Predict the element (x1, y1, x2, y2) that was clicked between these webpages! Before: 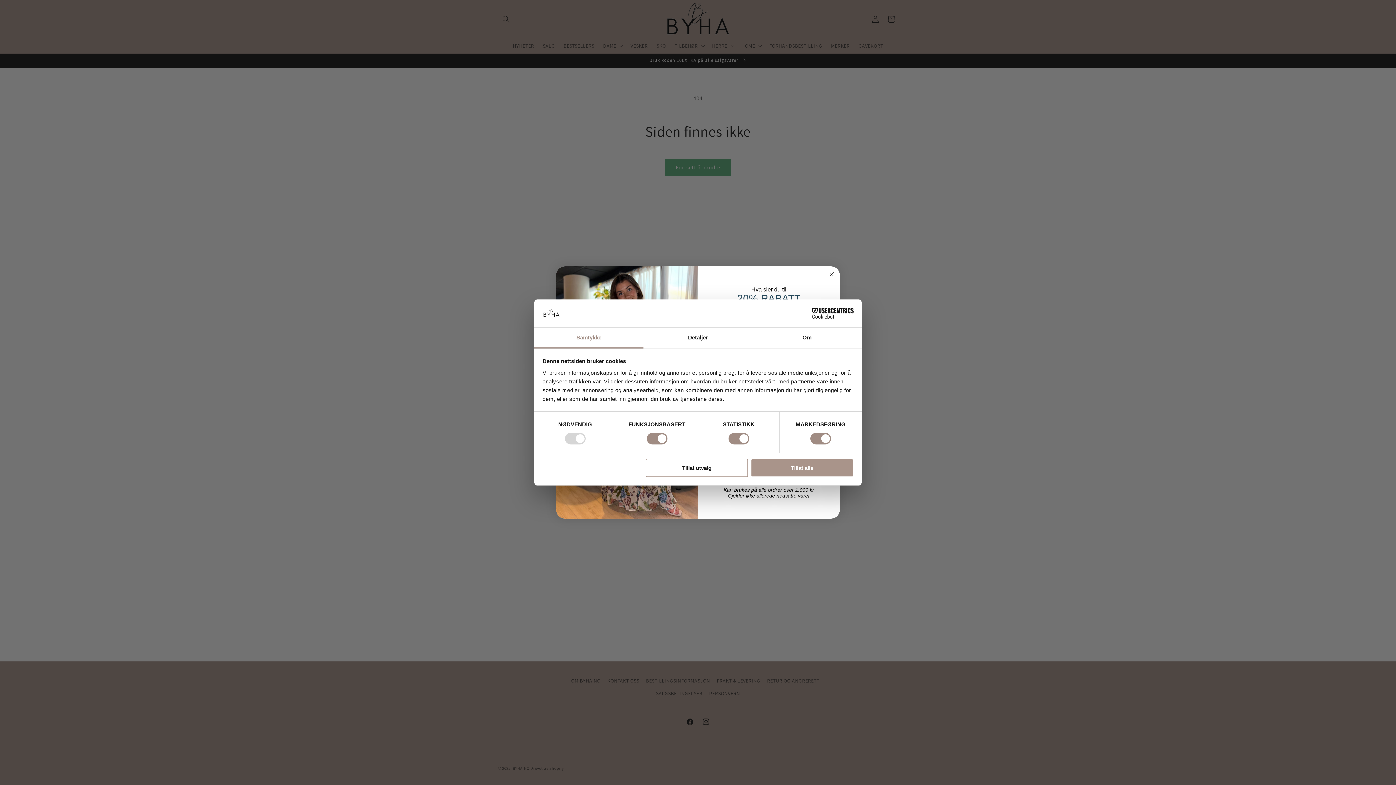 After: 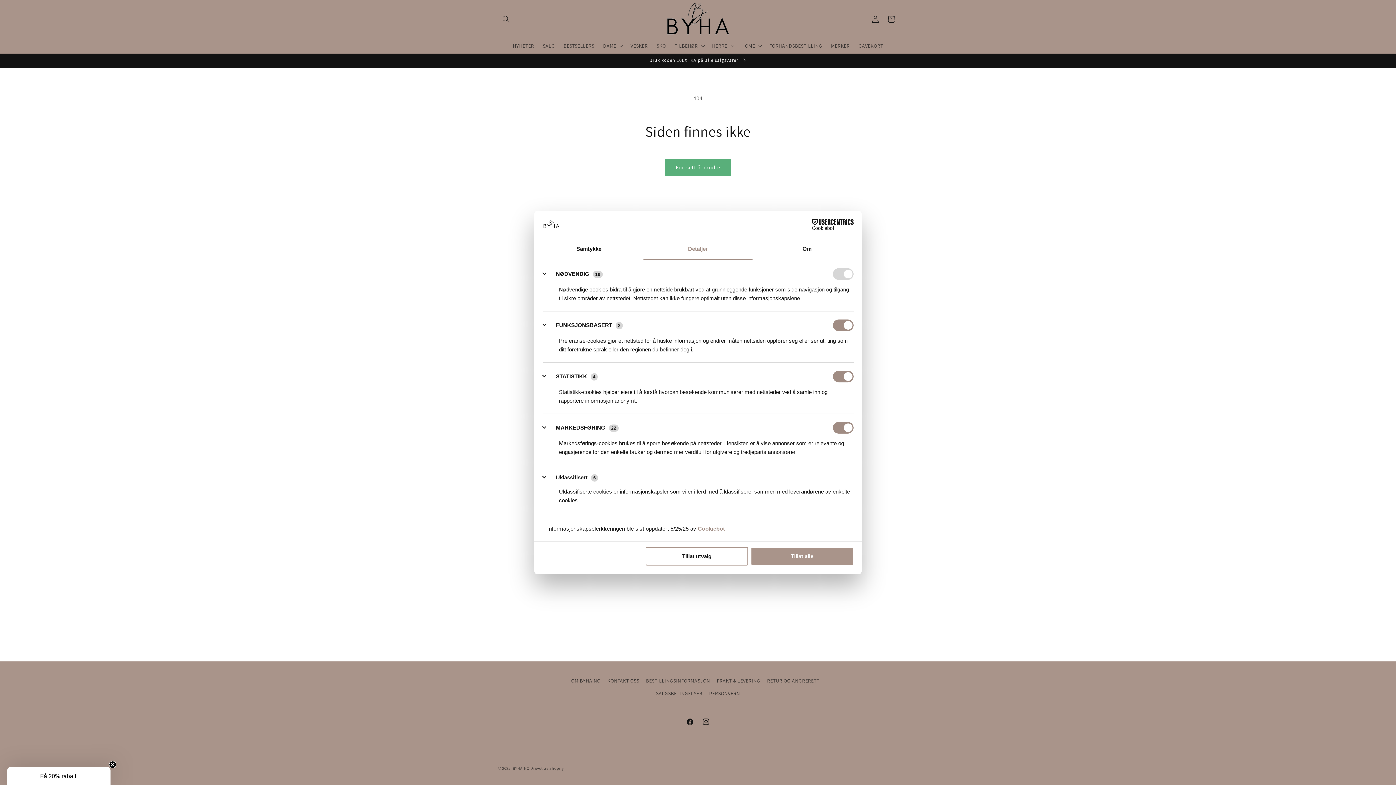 Action: bbox: (643, 327, 752, 348) label: Detaljer